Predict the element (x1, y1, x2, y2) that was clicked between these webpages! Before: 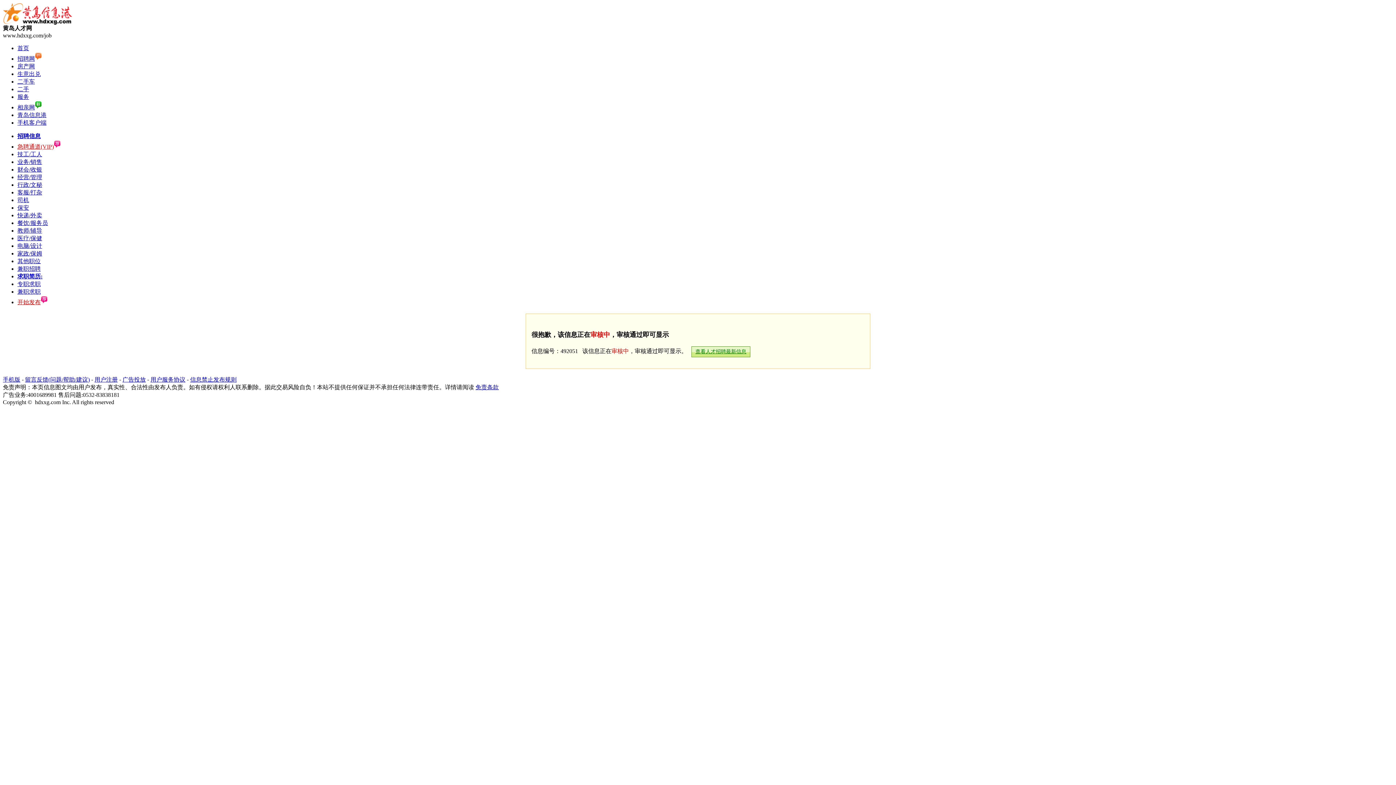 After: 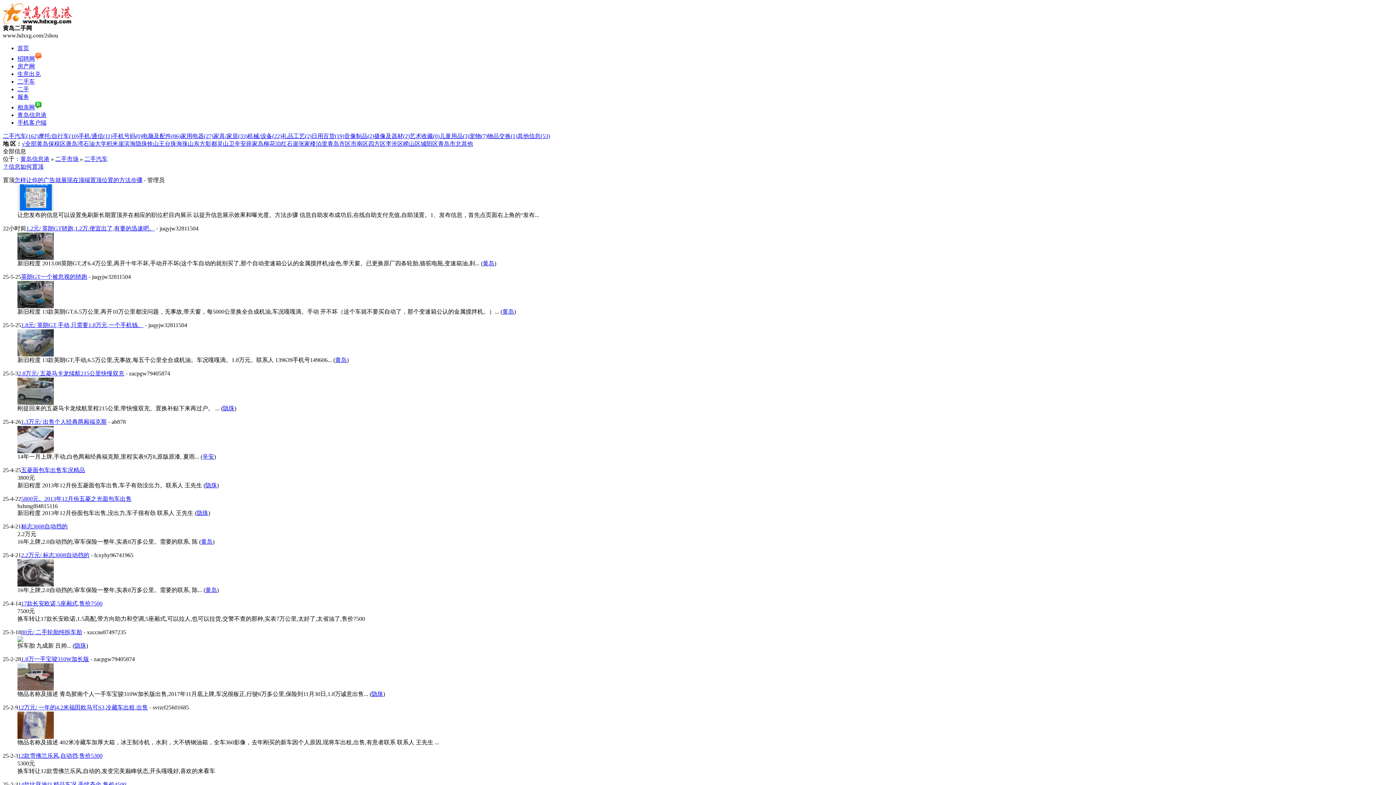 Action: label: 二手车 bbox: (17, 78, 34, 84)